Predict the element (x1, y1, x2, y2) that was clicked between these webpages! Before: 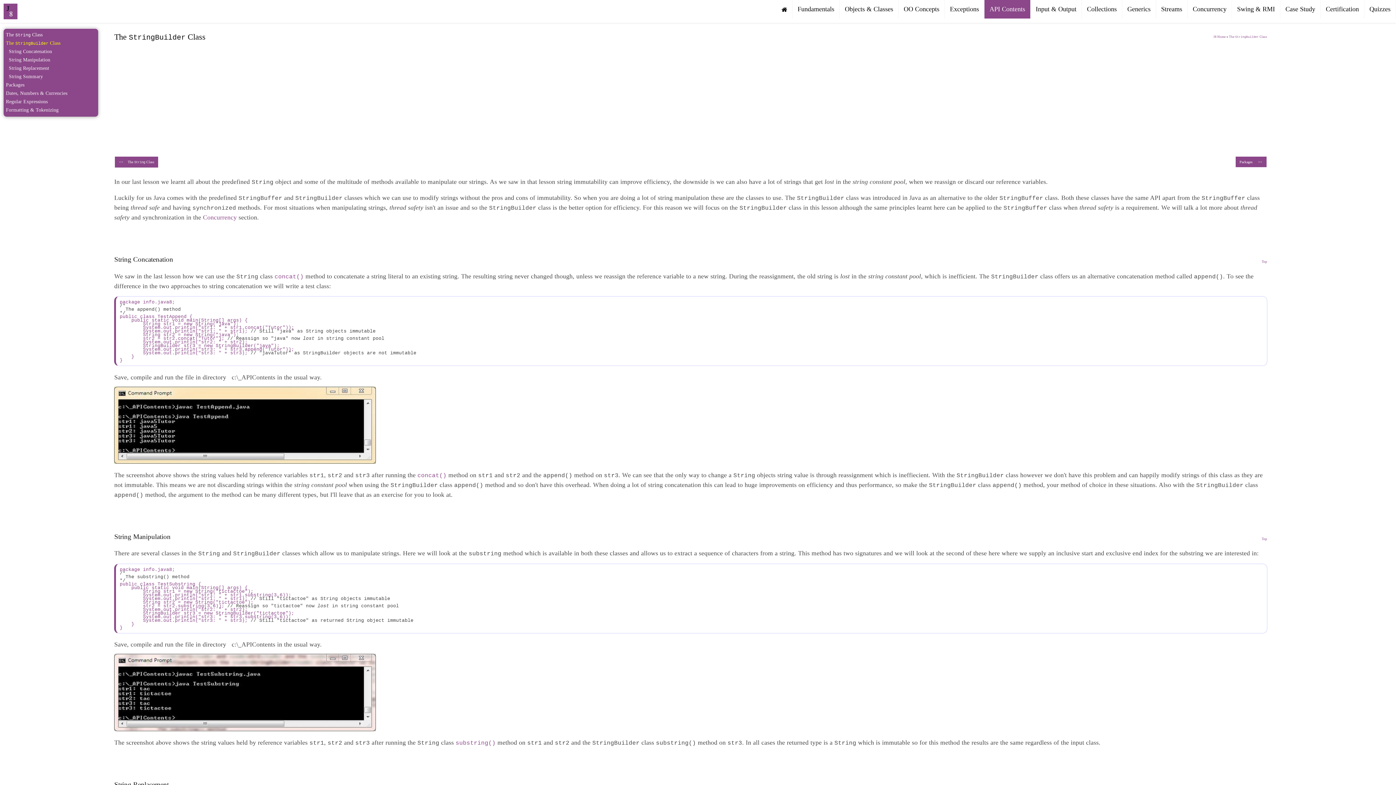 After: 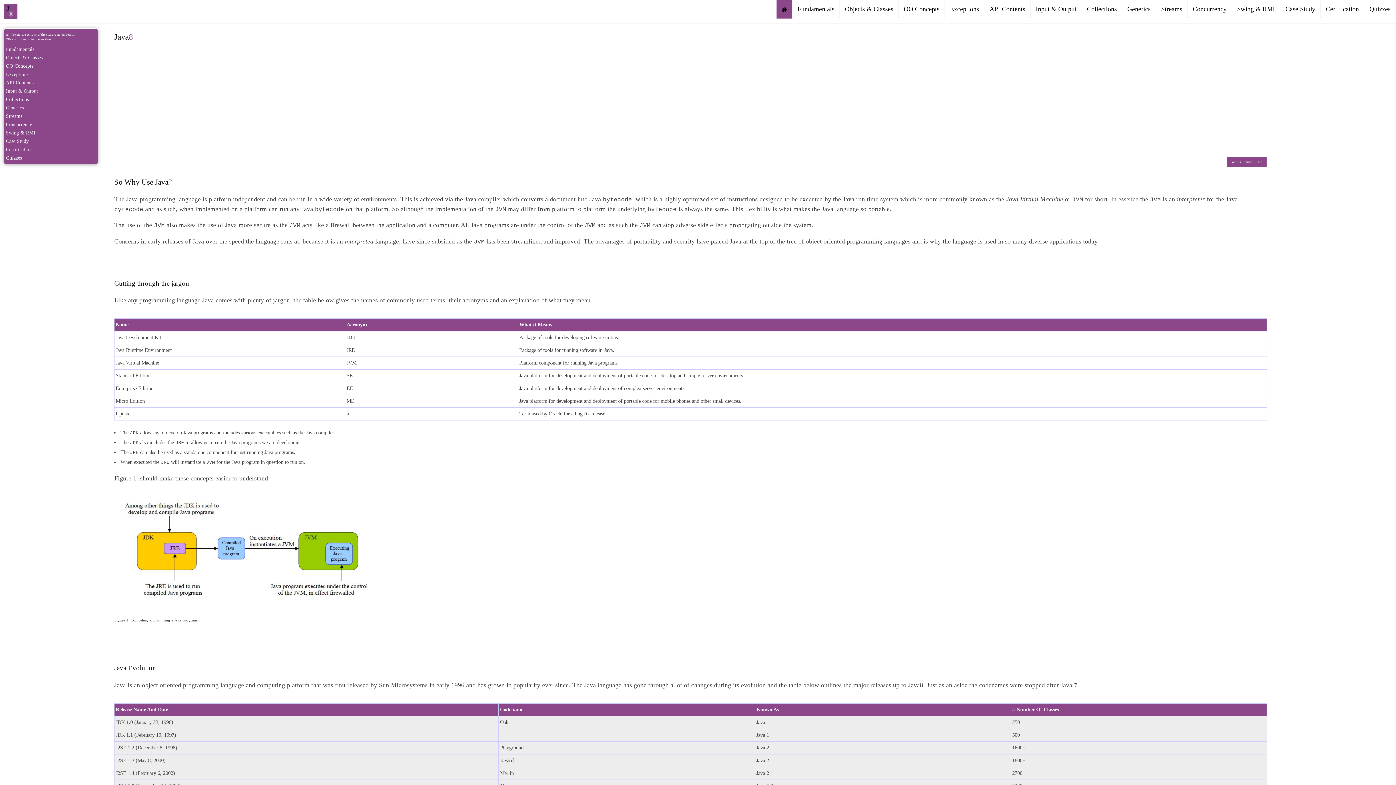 Action: bbox: (776, 0, 792, 18)